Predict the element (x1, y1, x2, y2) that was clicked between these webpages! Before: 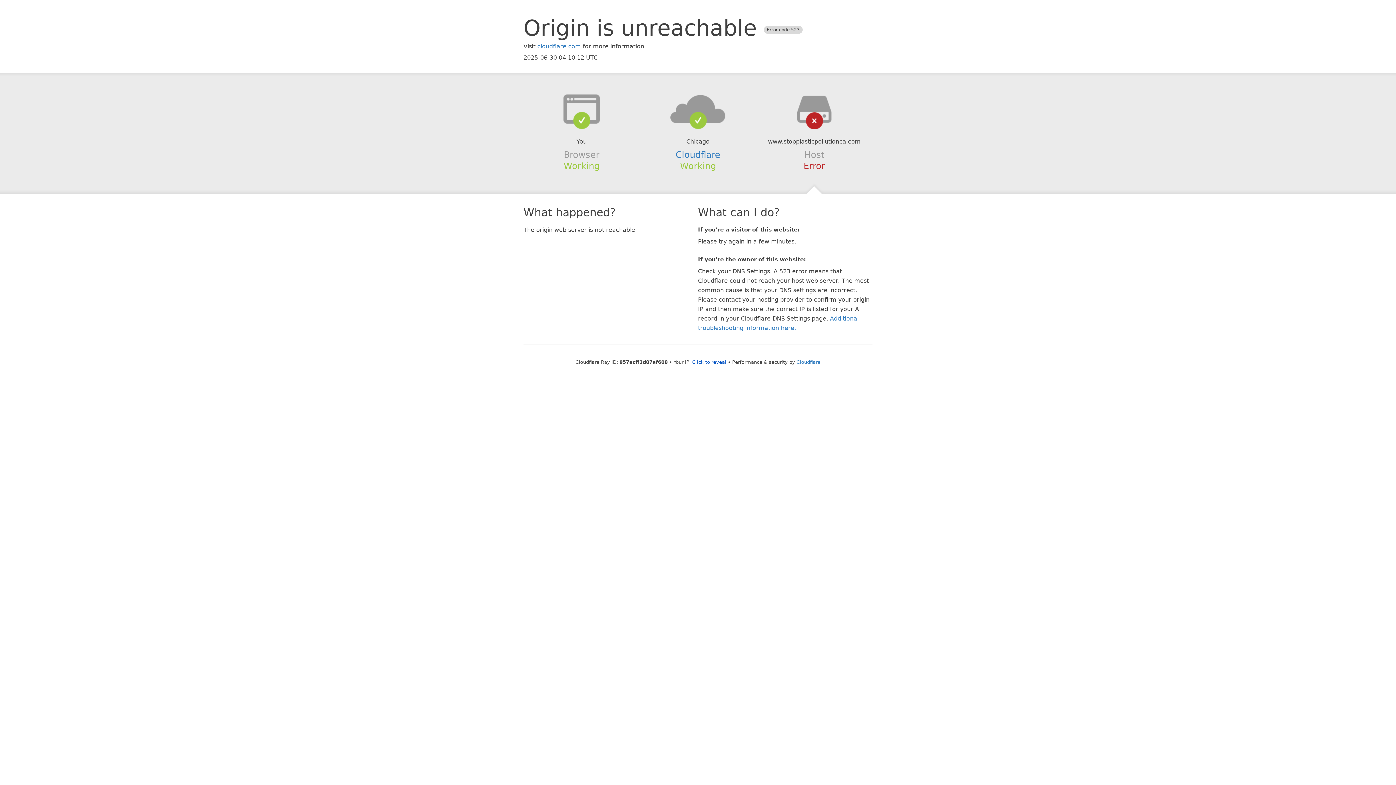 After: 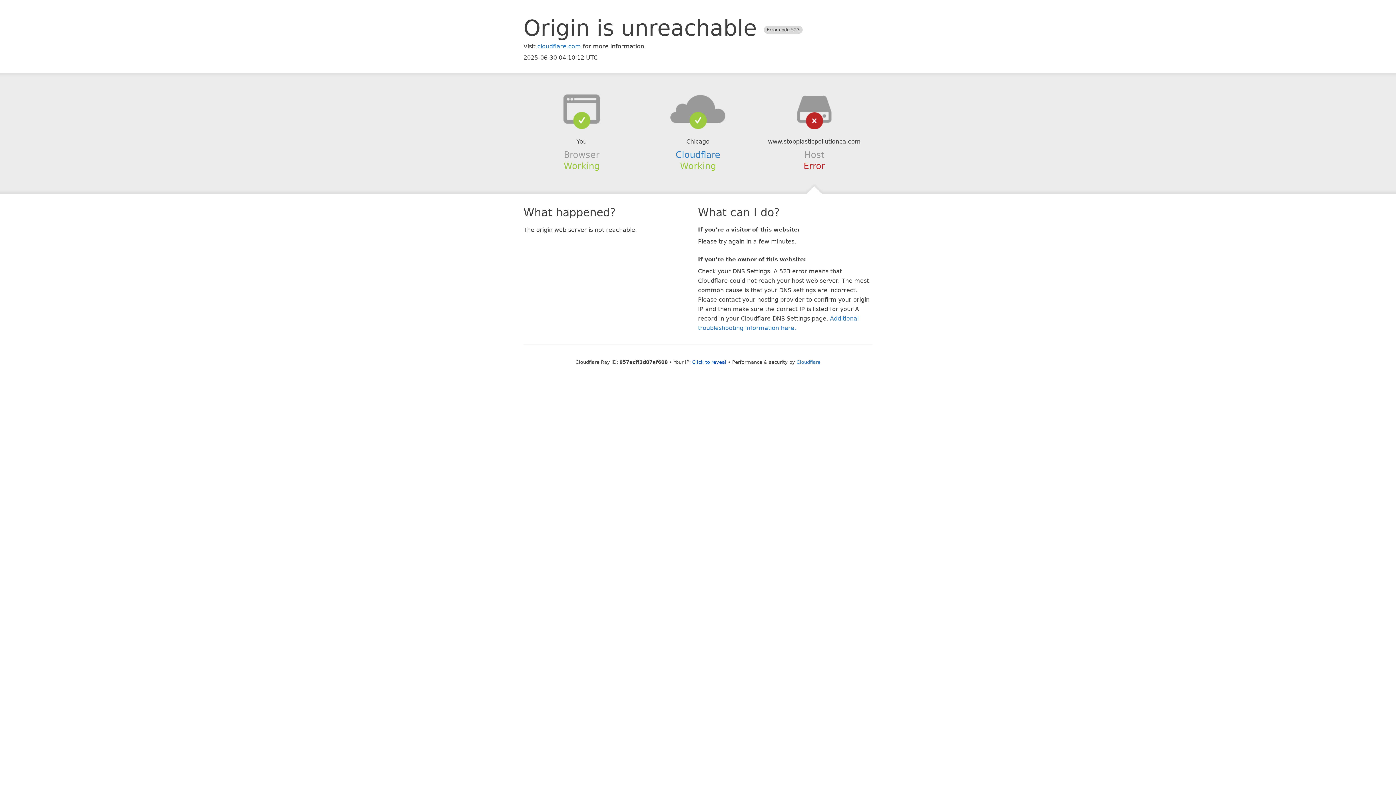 Action: bbox: (639, 94, 756, 123)